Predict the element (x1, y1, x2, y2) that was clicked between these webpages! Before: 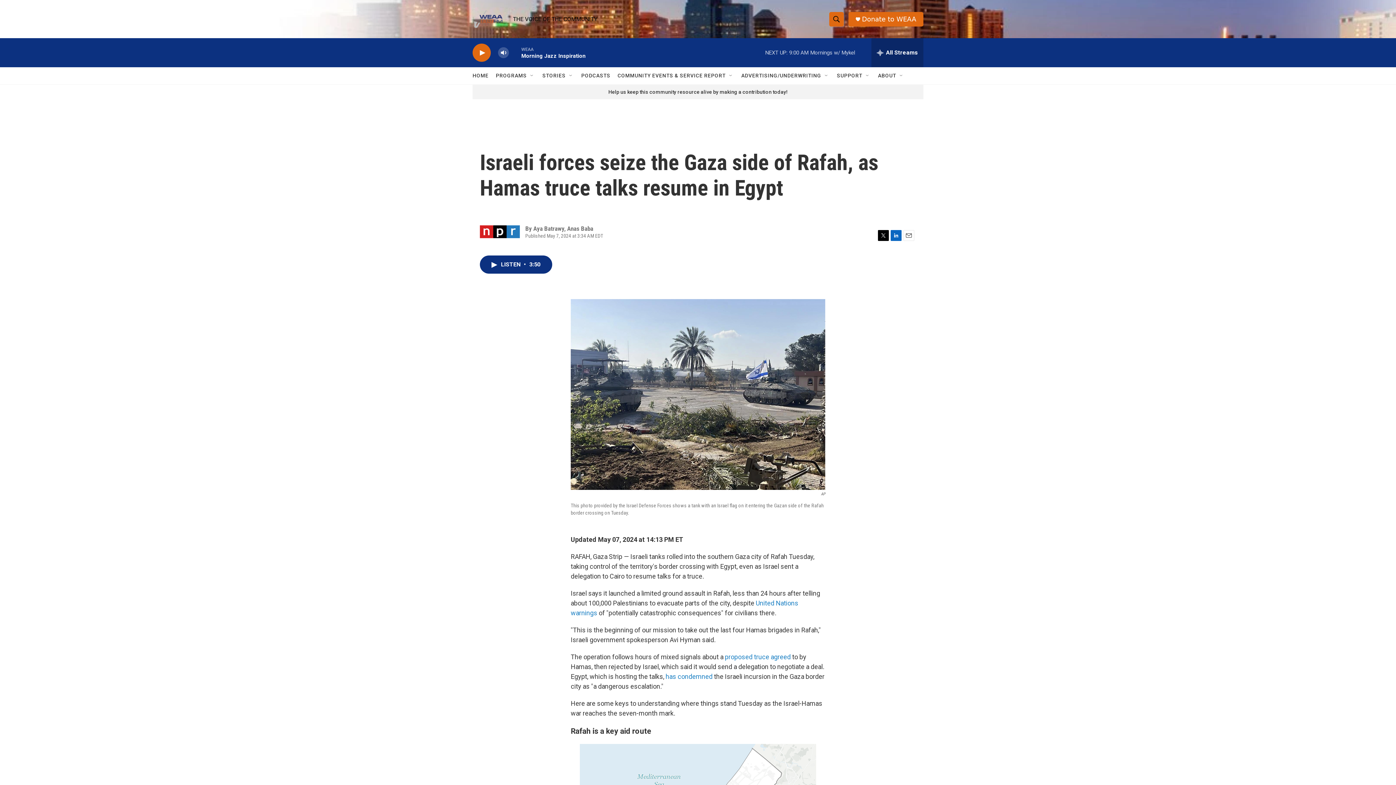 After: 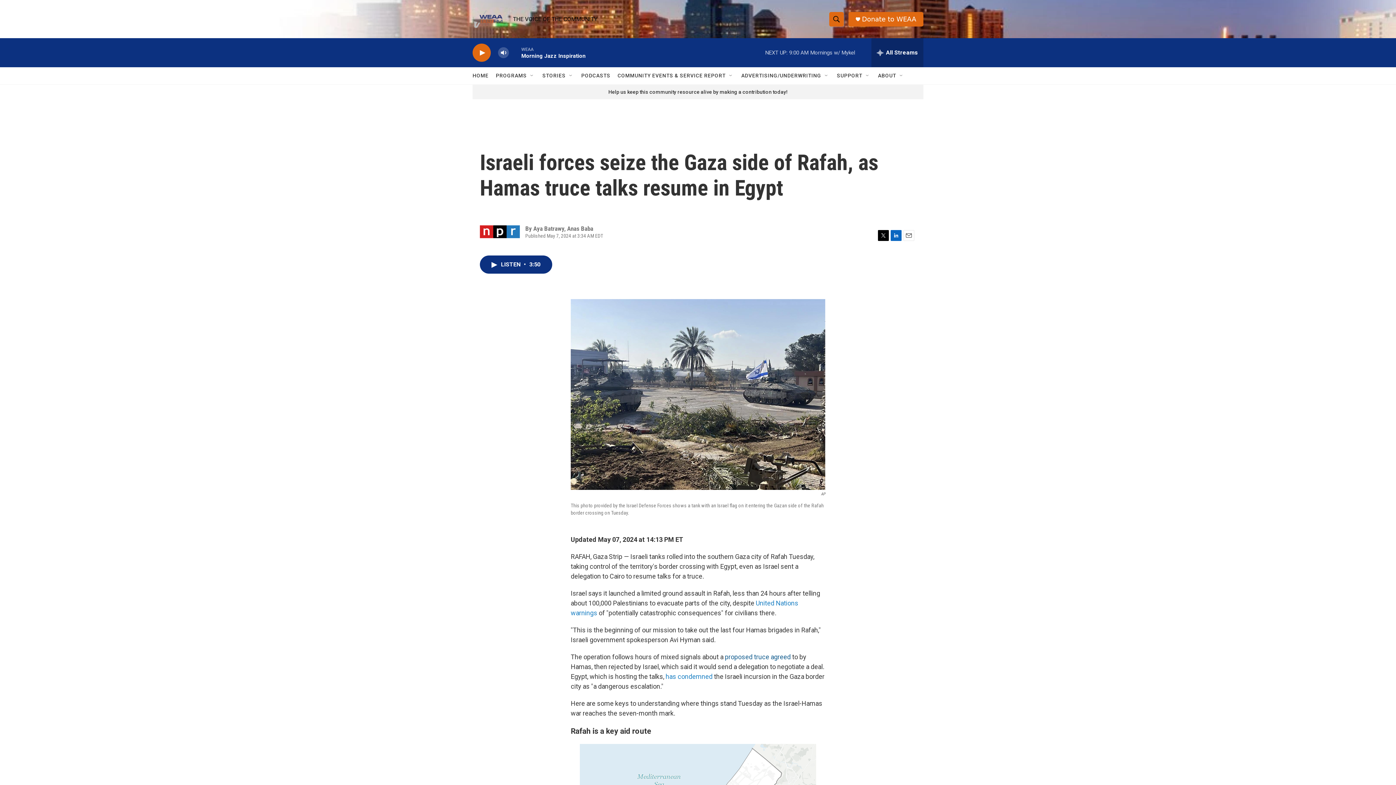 Action: bbox: (725, 653, 790, 661) label: proposed truce agreed